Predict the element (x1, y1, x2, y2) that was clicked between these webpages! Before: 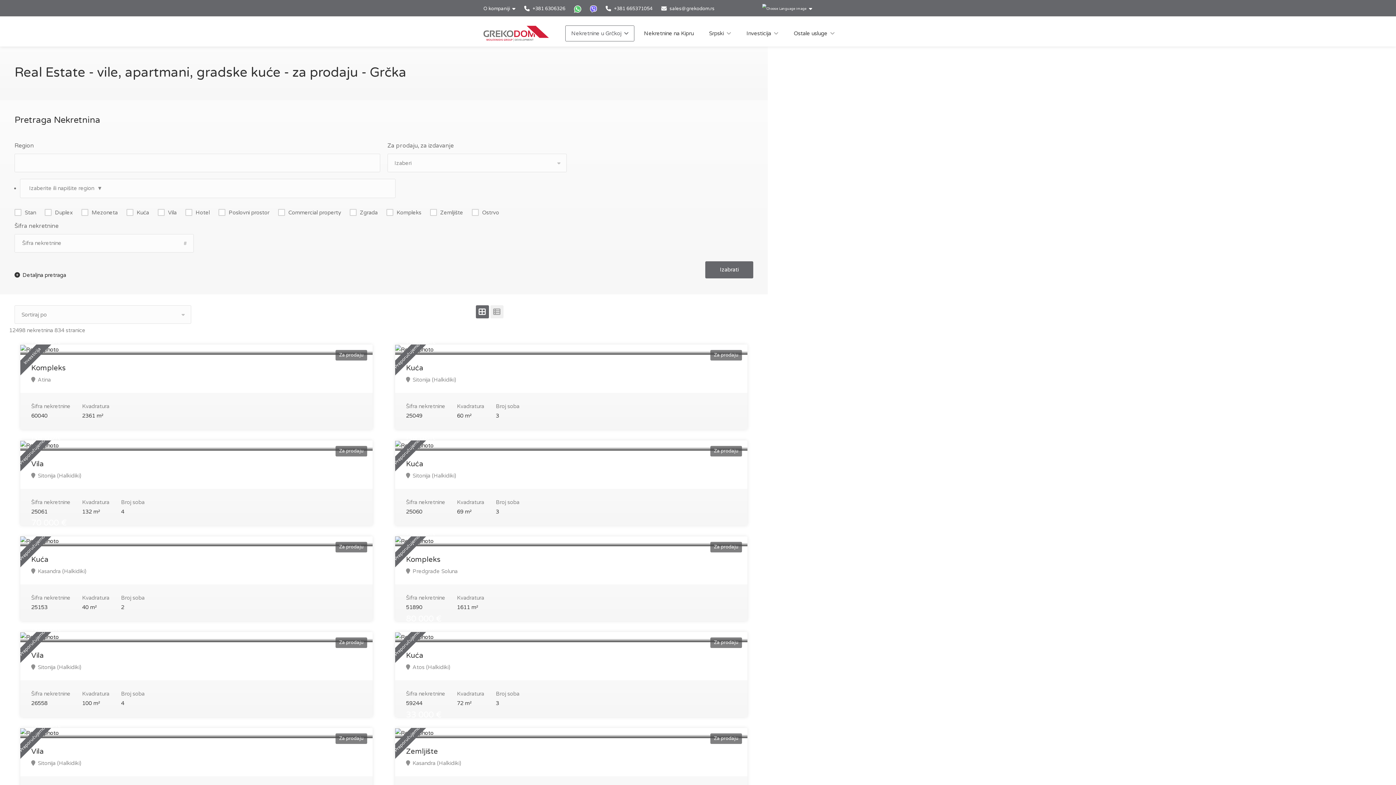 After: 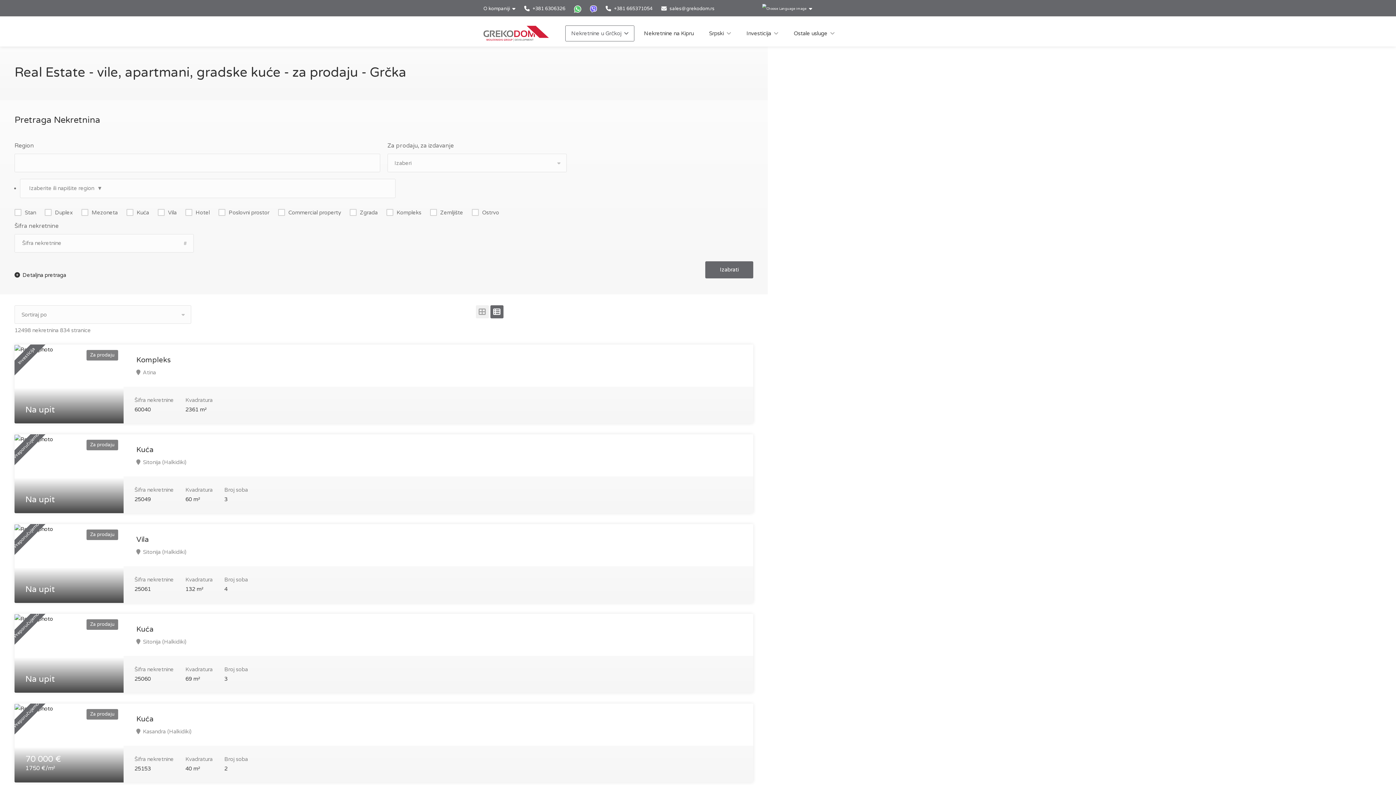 Action: bbox: (490, 305, 503, 318)